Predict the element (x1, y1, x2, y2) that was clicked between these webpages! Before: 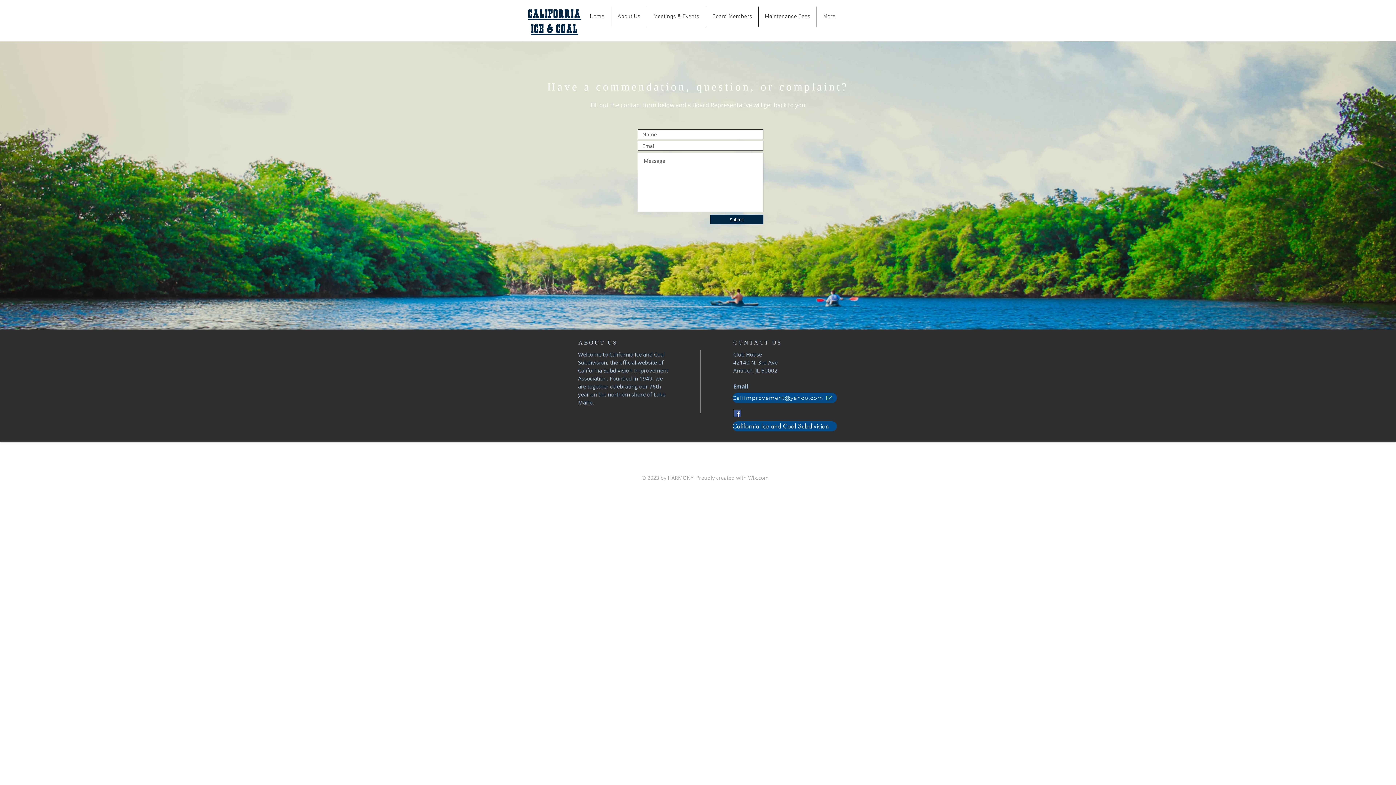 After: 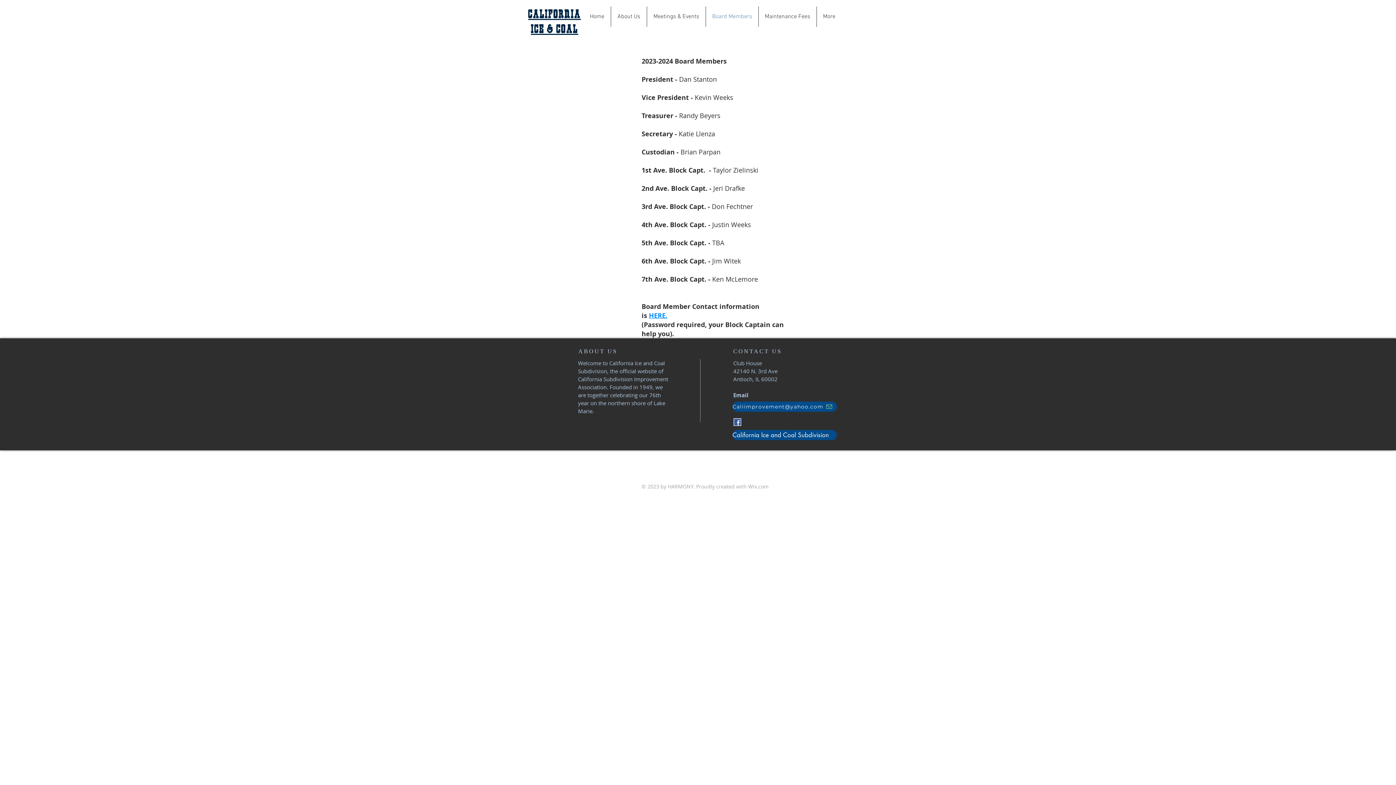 Action: bbox: (706, 6, 758, 26) label: Board Members